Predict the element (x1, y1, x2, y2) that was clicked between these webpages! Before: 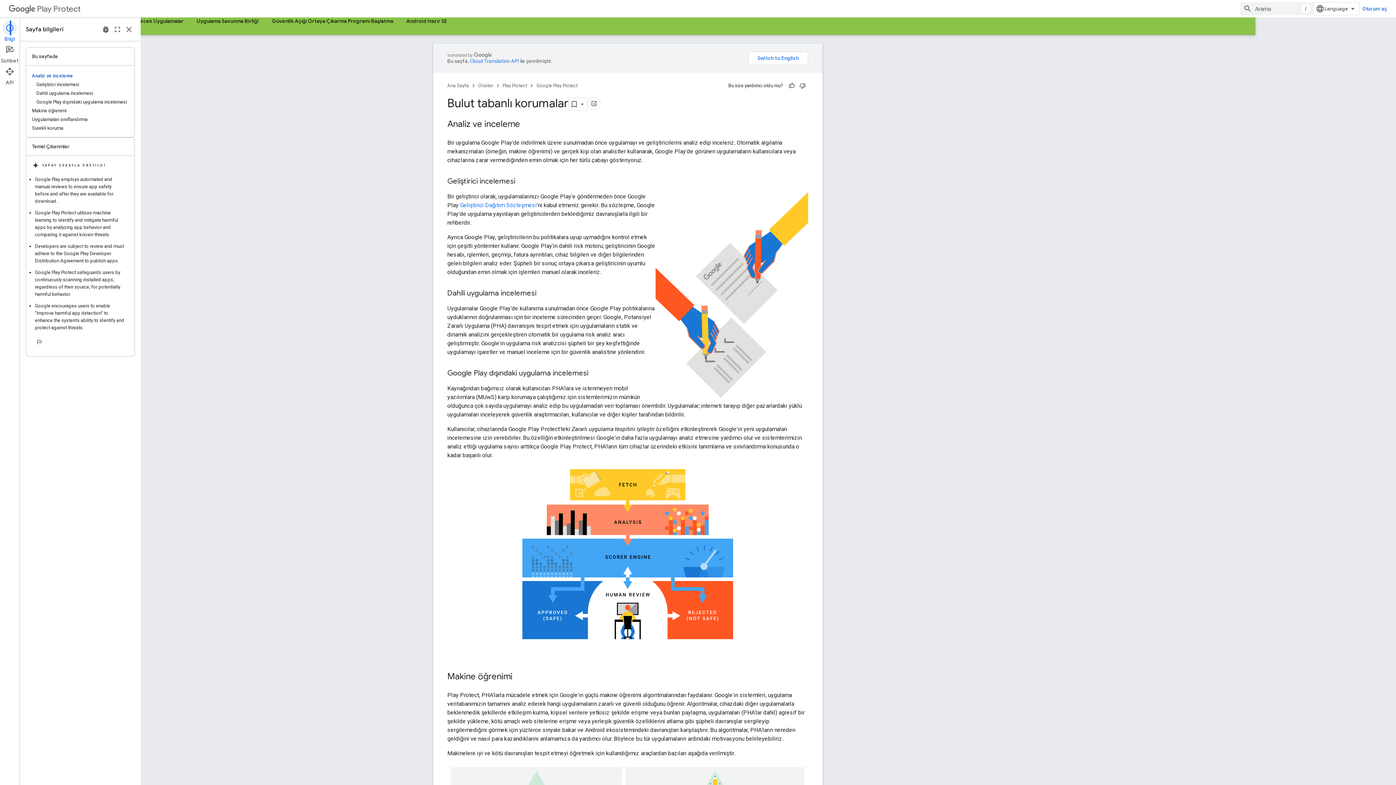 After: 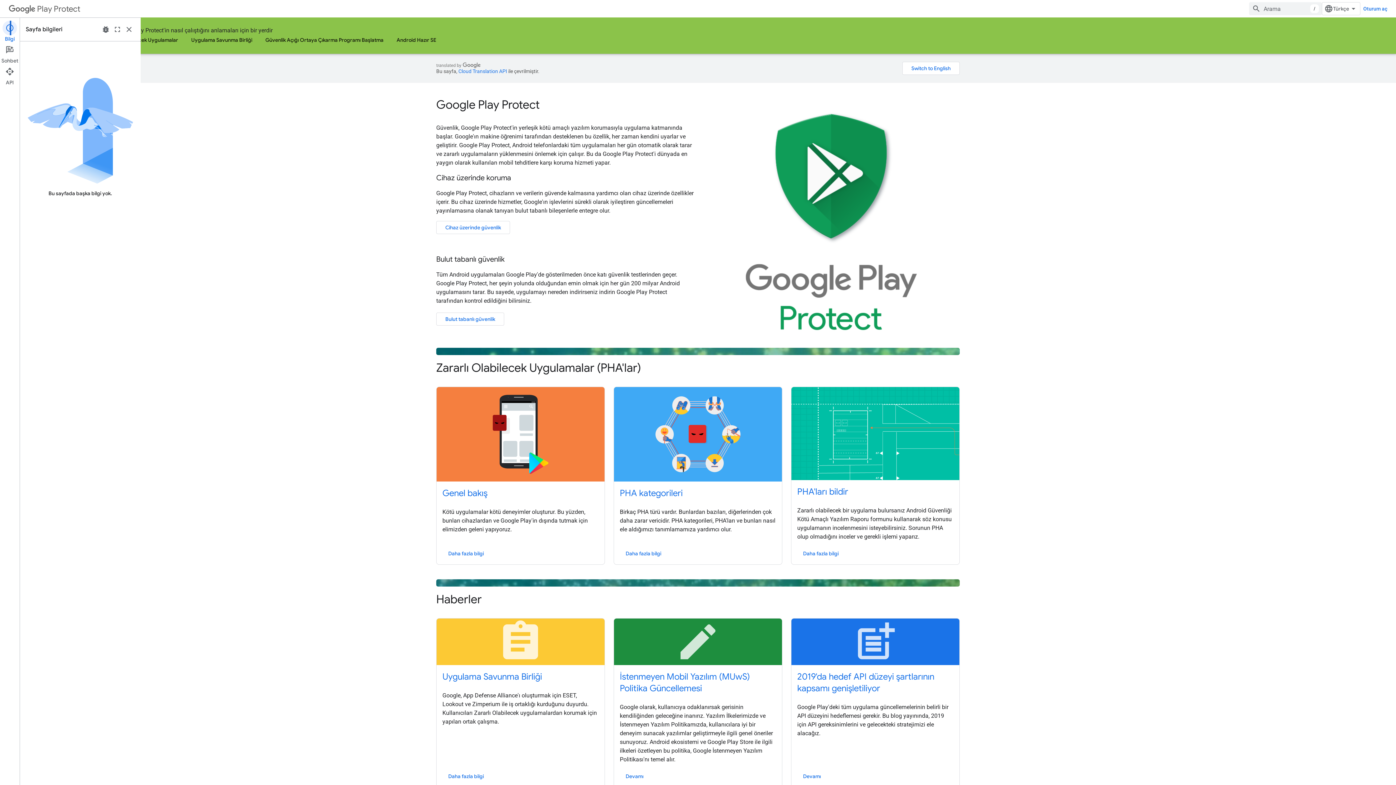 Action: bbox: (563, 81, 587, 90) label: Play Protect